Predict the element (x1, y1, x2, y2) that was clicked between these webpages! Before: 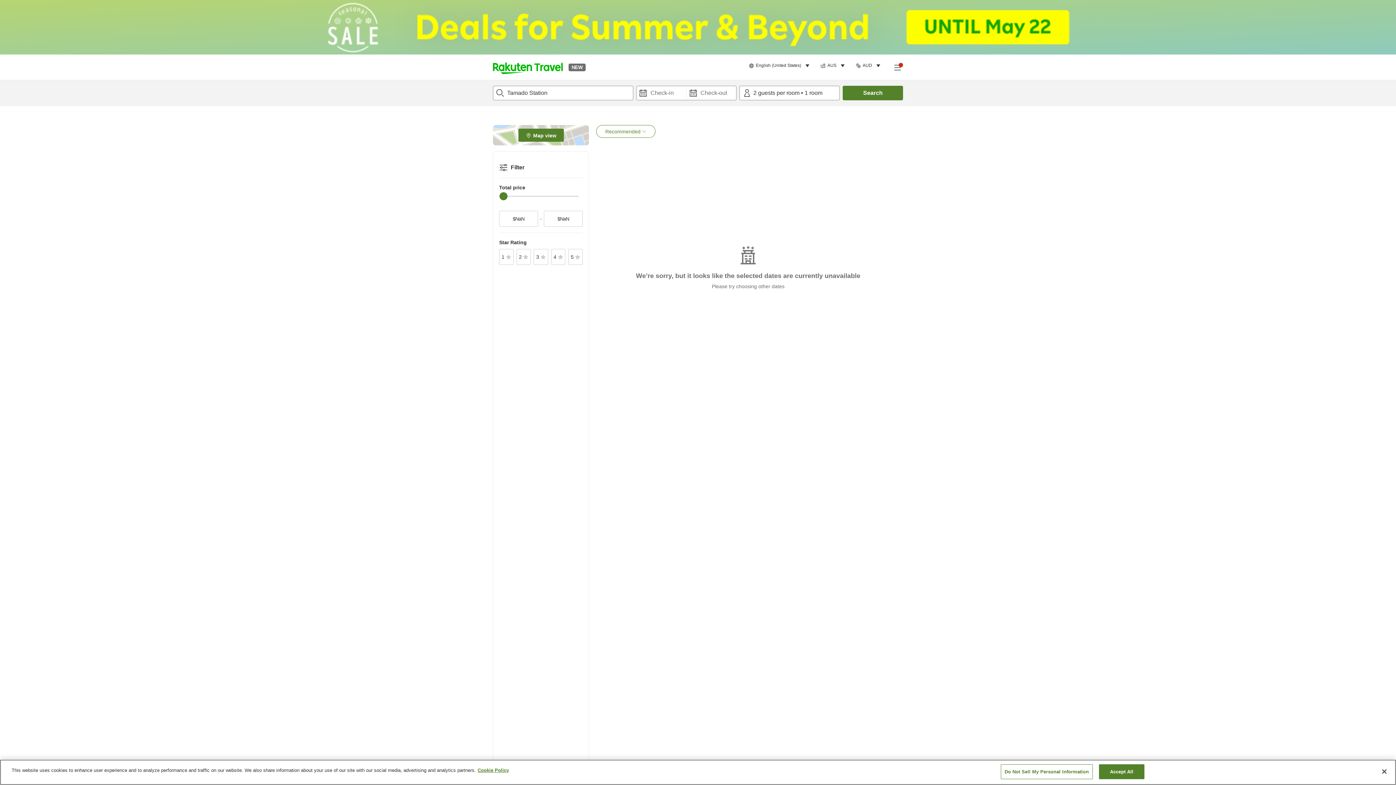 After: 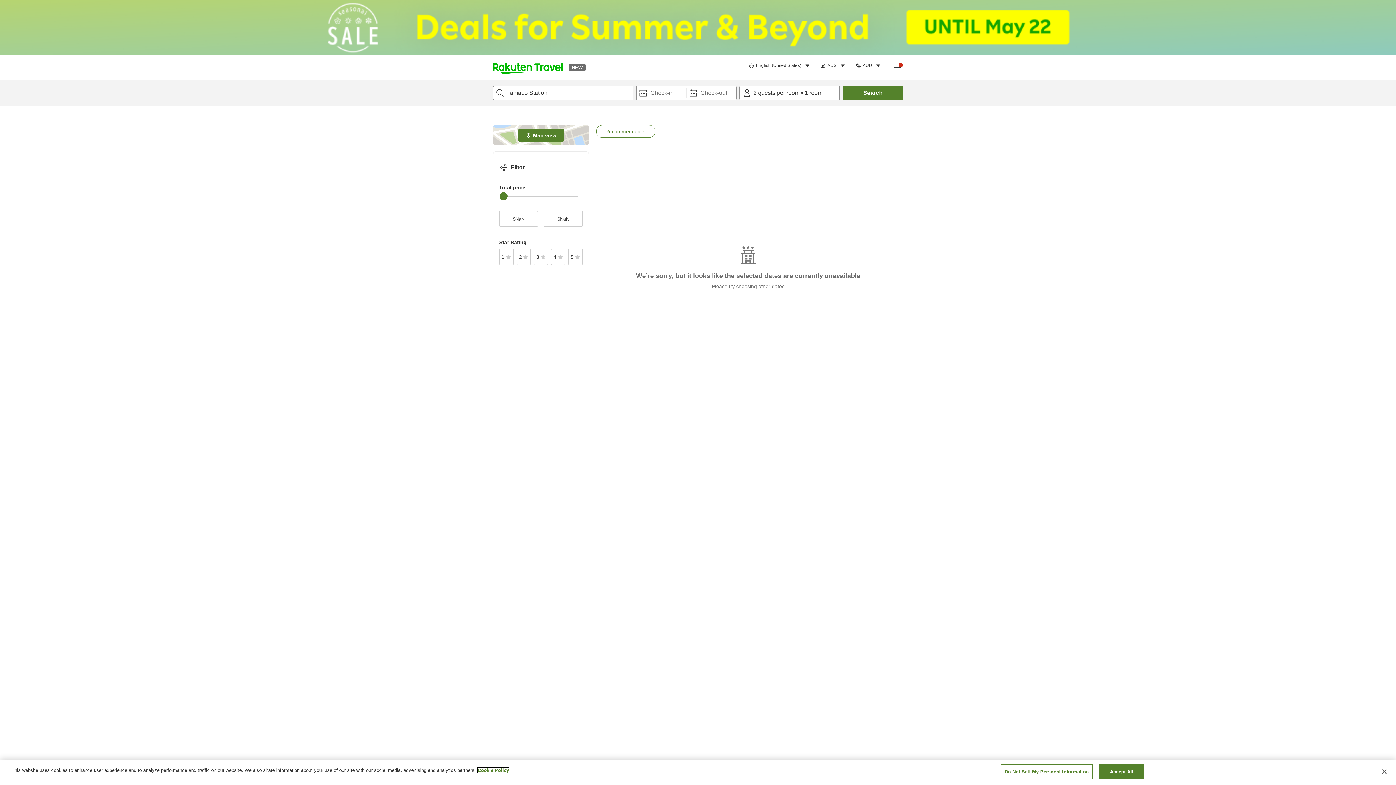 Action: bbox: (477, 768, 509, 773) label: More information about your privacy, opens in a new tab